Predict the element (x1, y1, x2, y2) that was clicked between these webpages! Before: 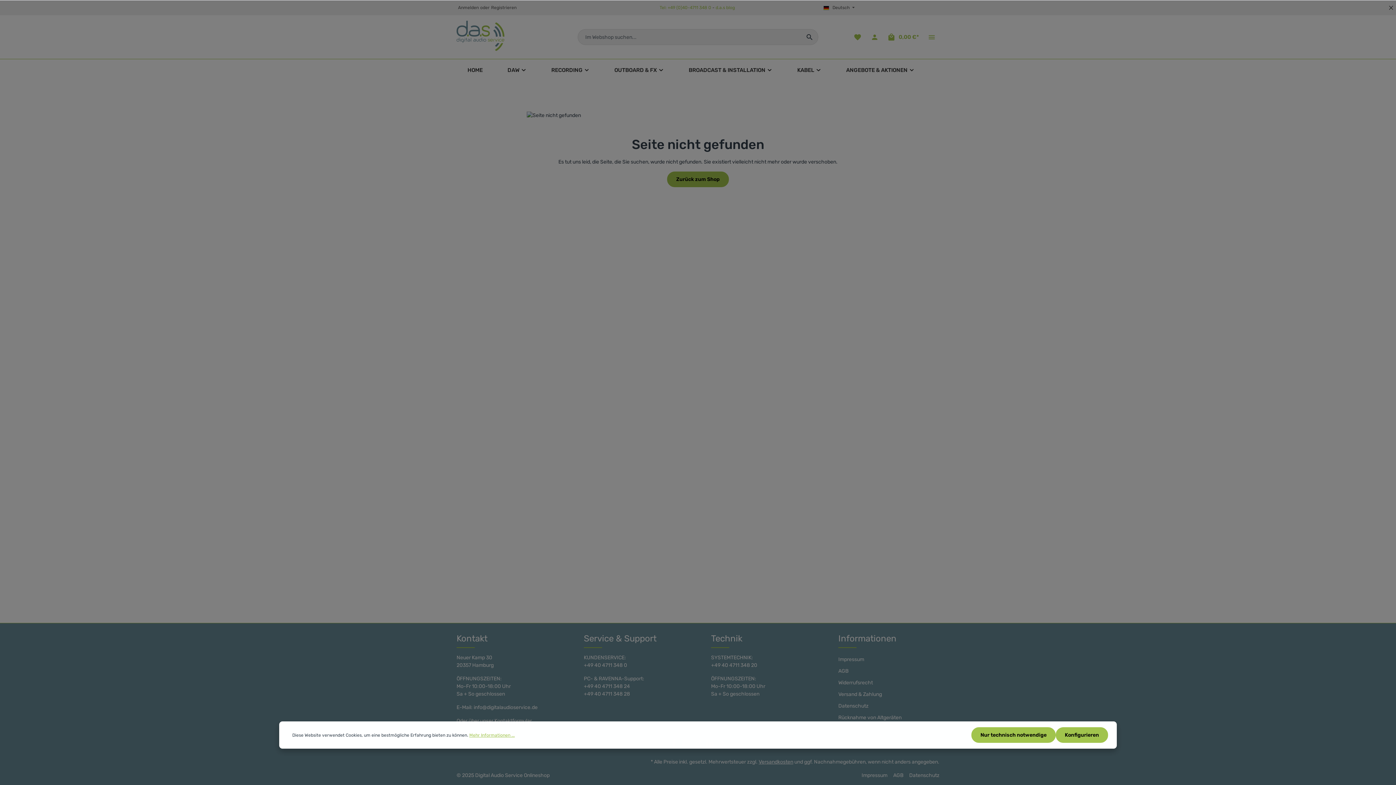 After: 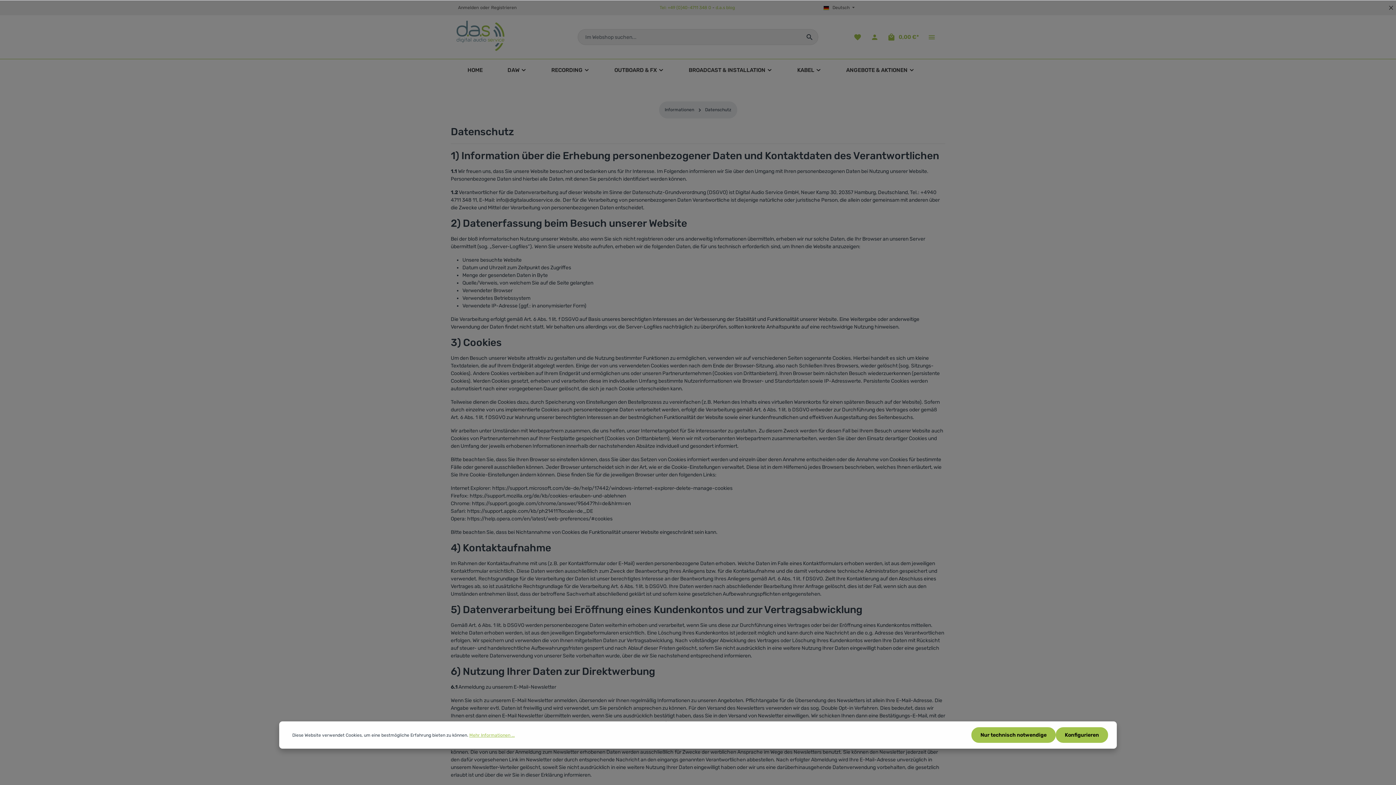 Action: label: Datenschutz bbox: (838, 703, 868, 709)